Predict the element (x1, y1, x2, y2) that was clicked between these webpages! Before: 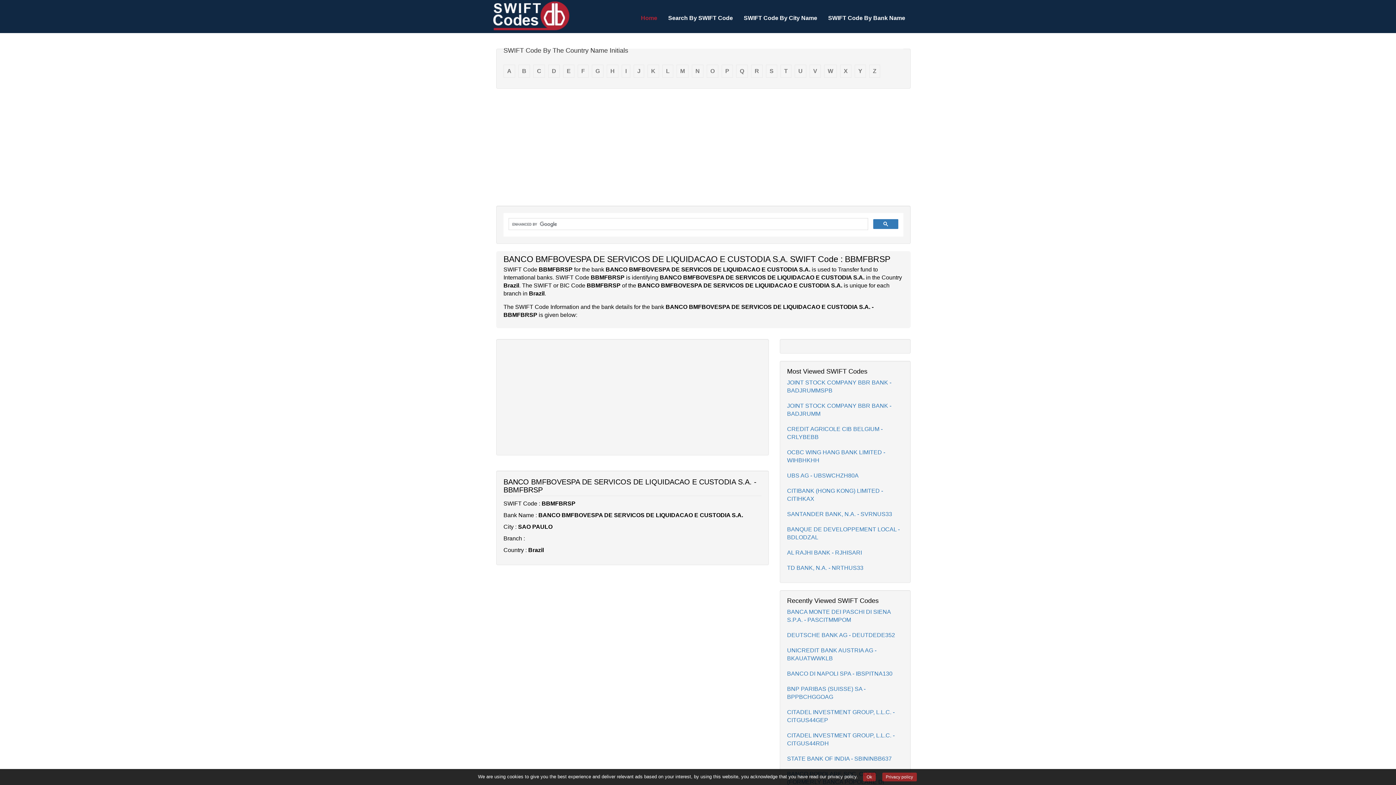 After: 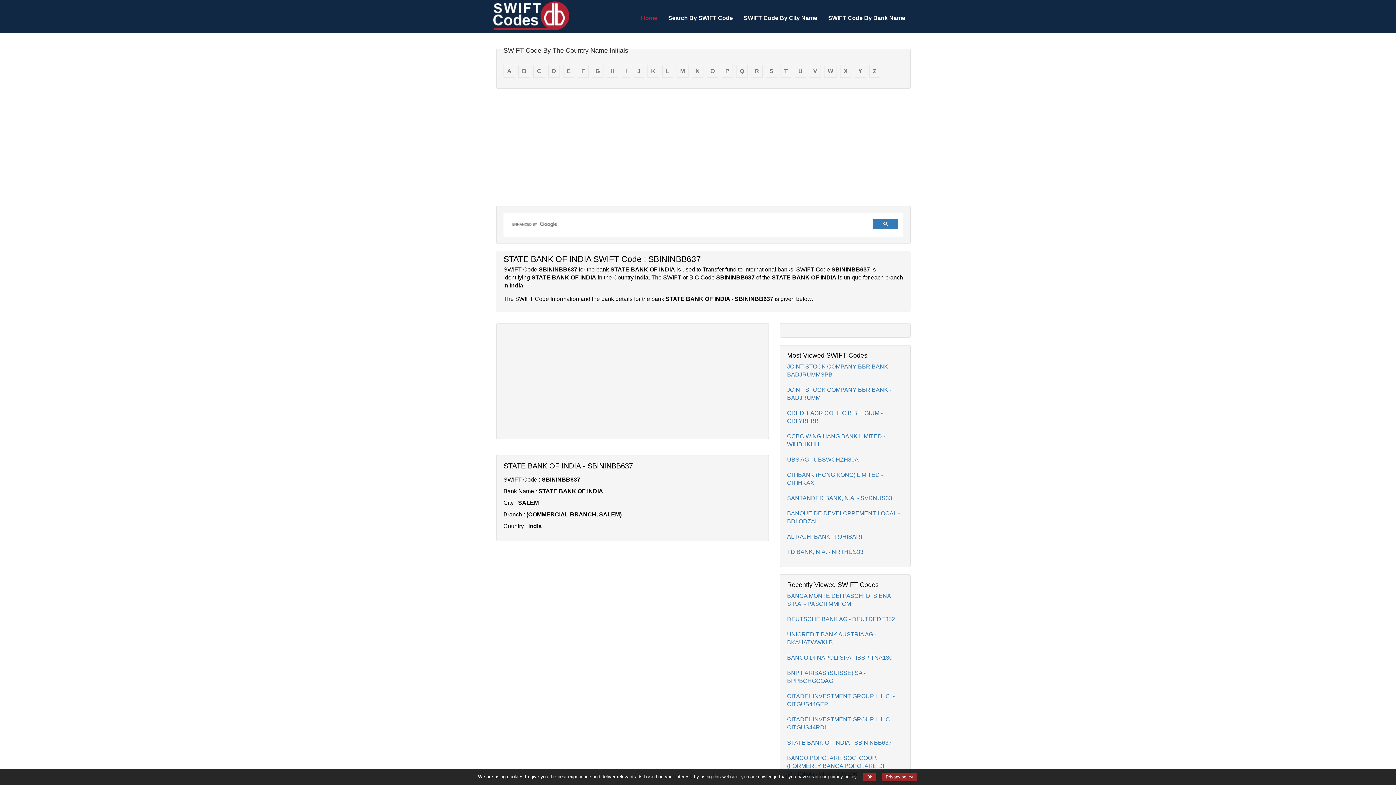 Action: bbox: (787, 751, 903, 766) label: STATE BANK OF INDIA - SBININBB637